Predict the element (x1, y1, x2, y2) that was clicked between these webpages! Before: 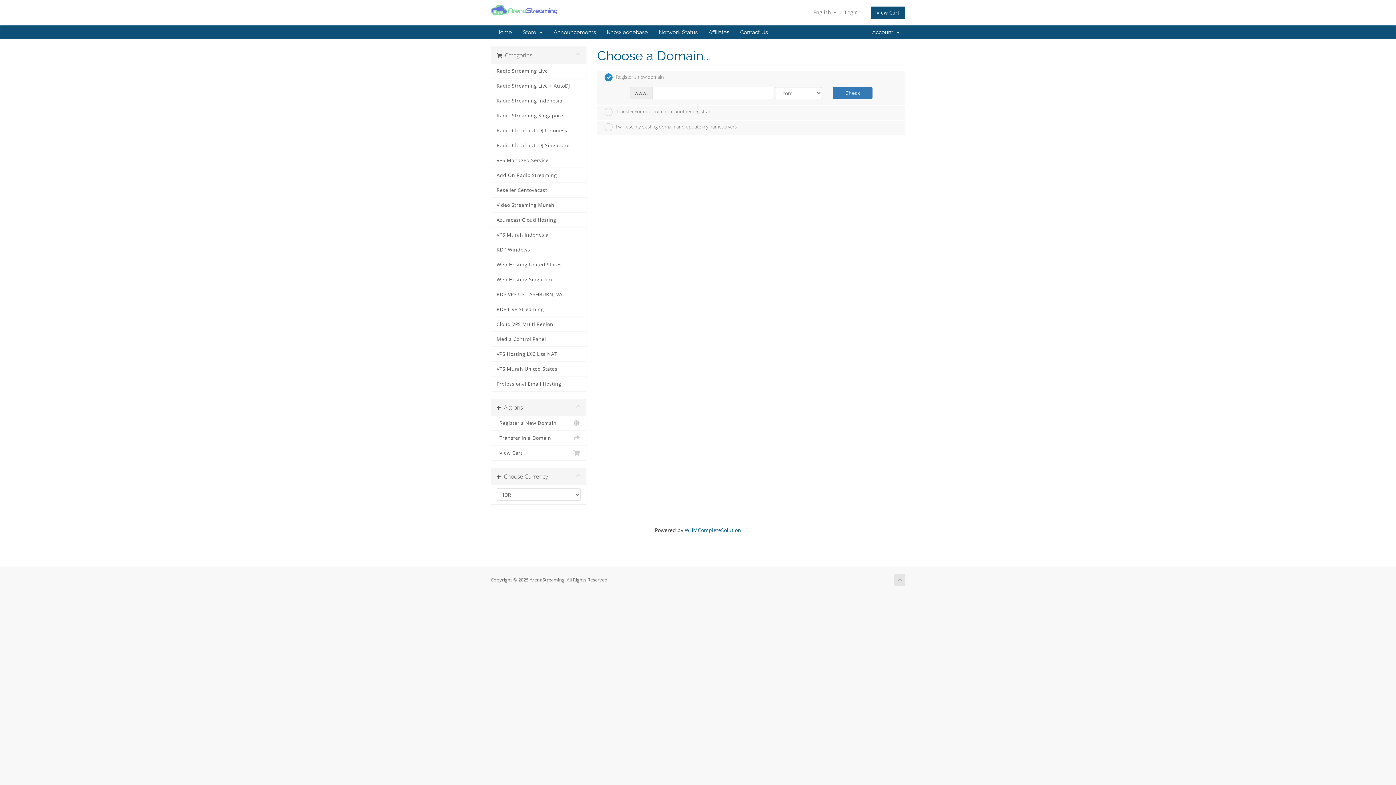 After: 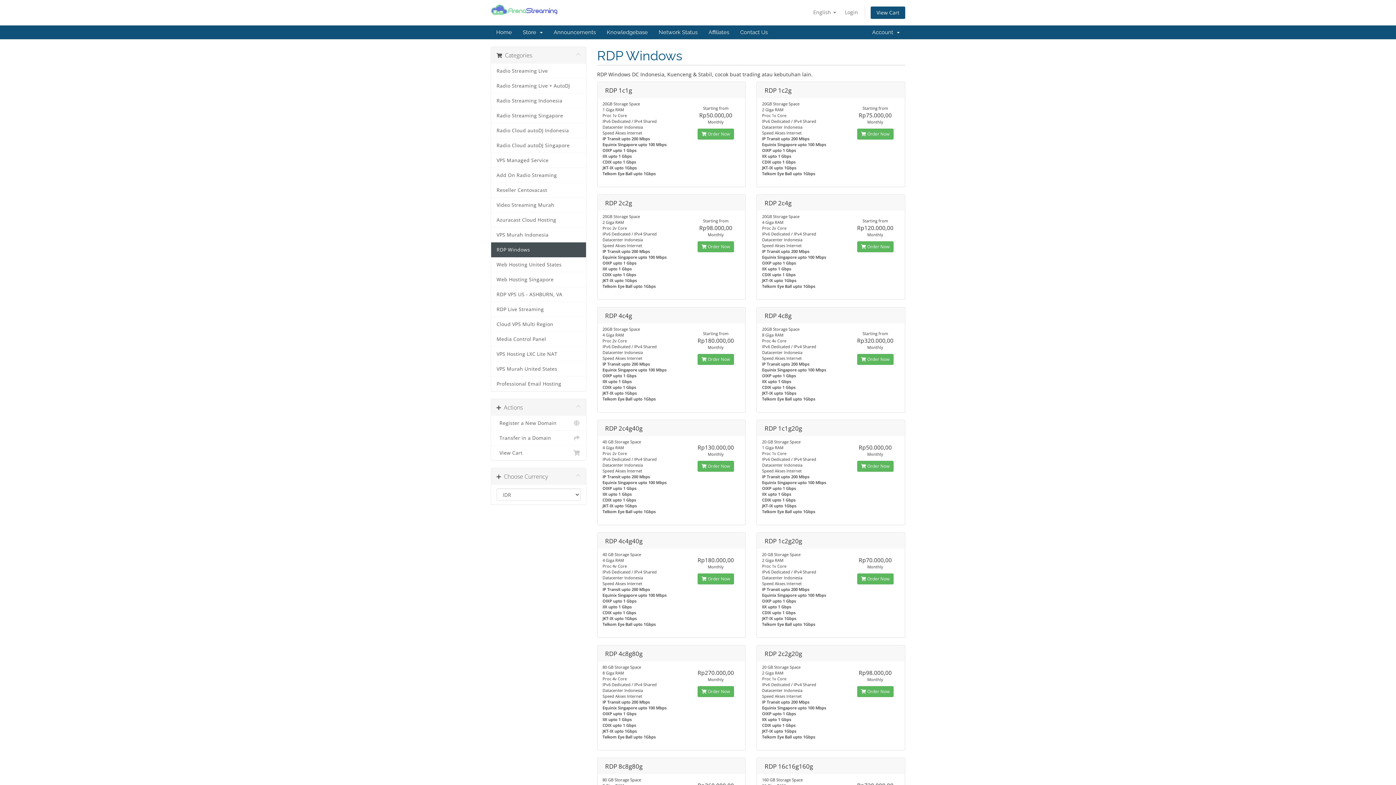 Action: label: RDP Windows bbox: (491, 242, 586, 257)